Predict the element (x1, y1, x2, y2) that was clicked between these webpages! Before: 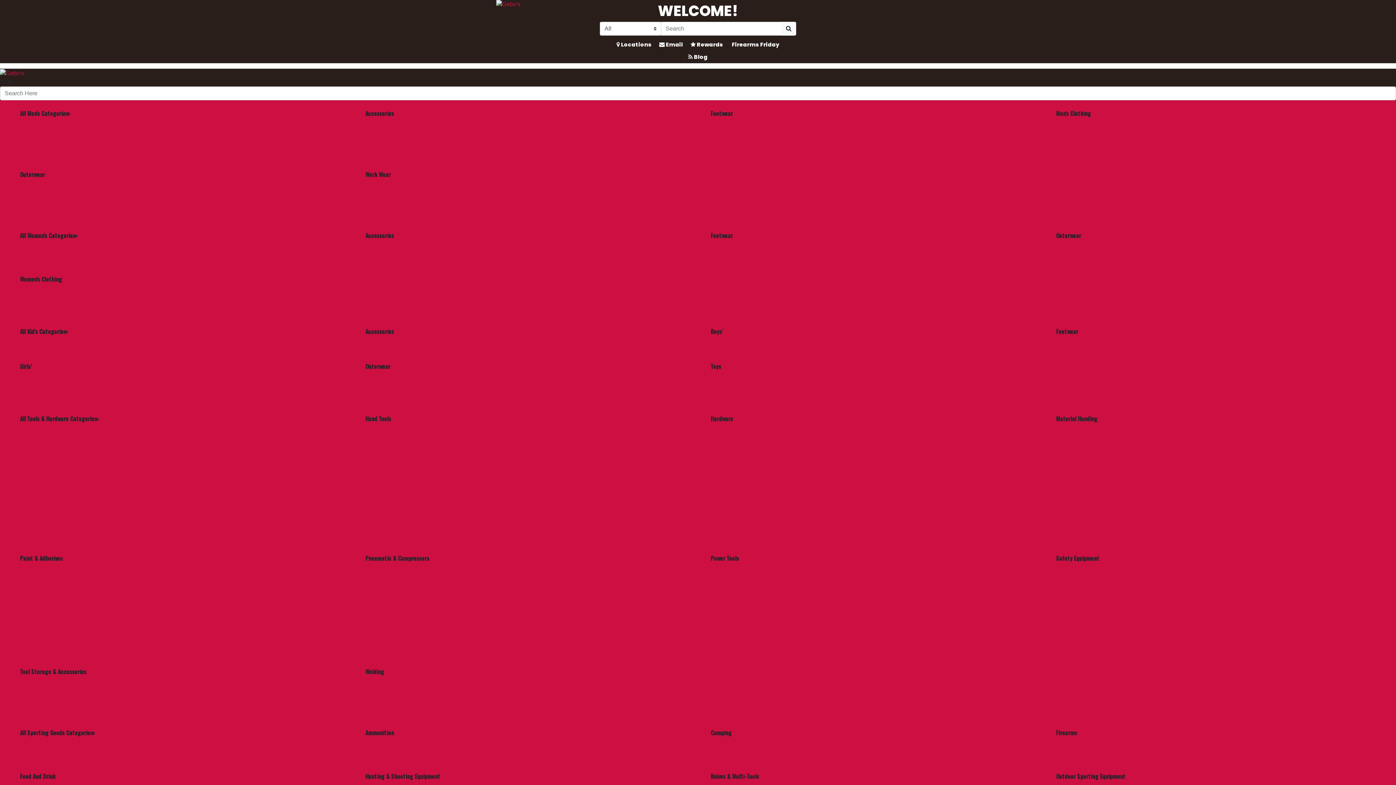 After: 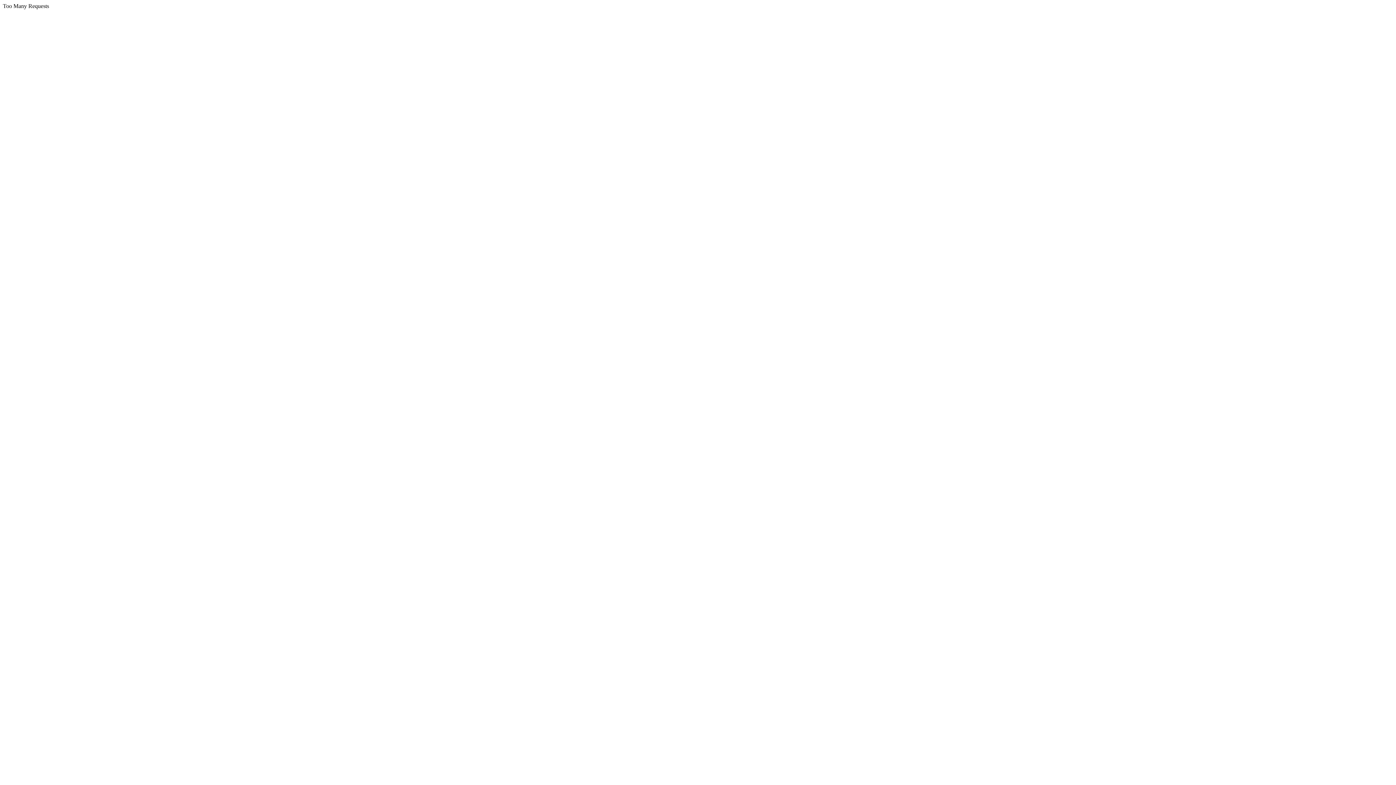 Action: label: Cordless Drills bbox: (710, 597, 744, 606)